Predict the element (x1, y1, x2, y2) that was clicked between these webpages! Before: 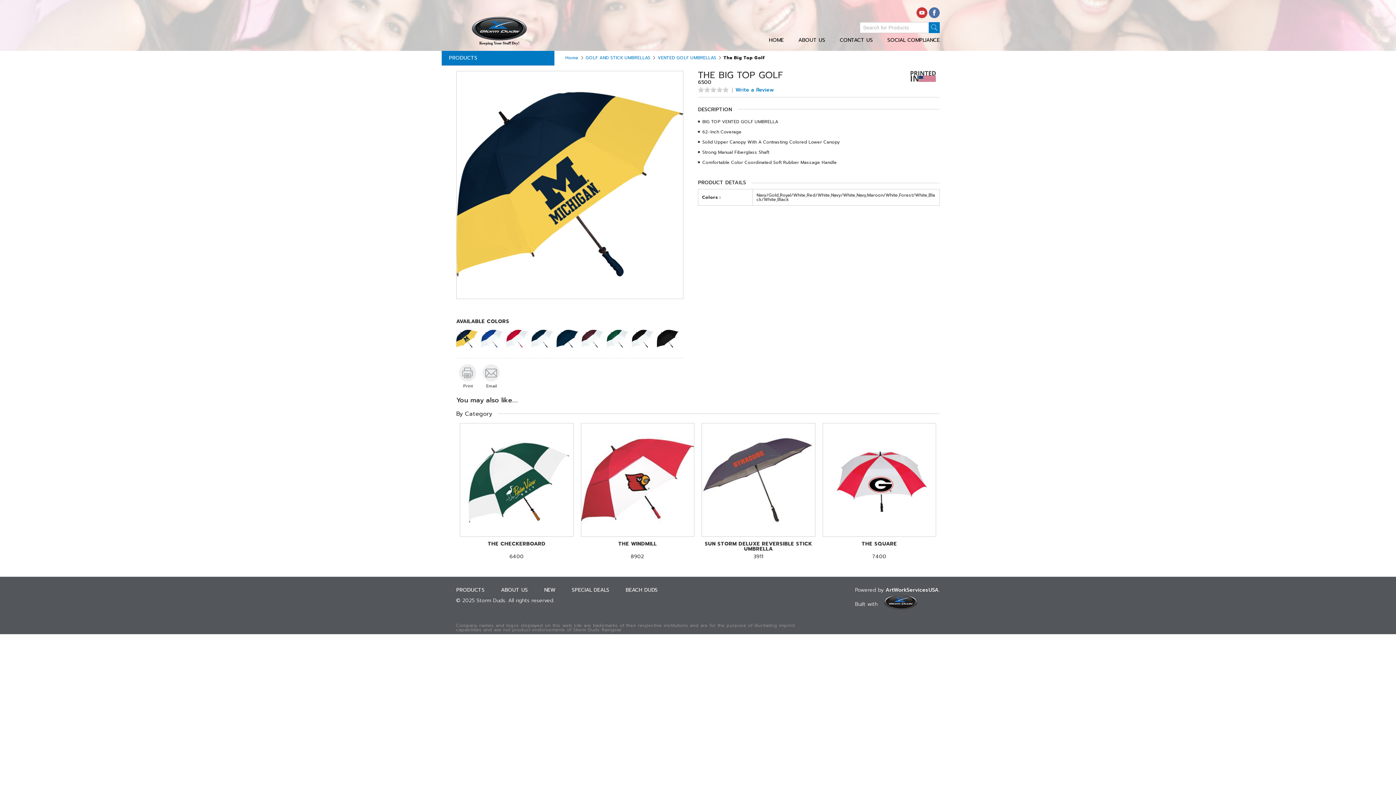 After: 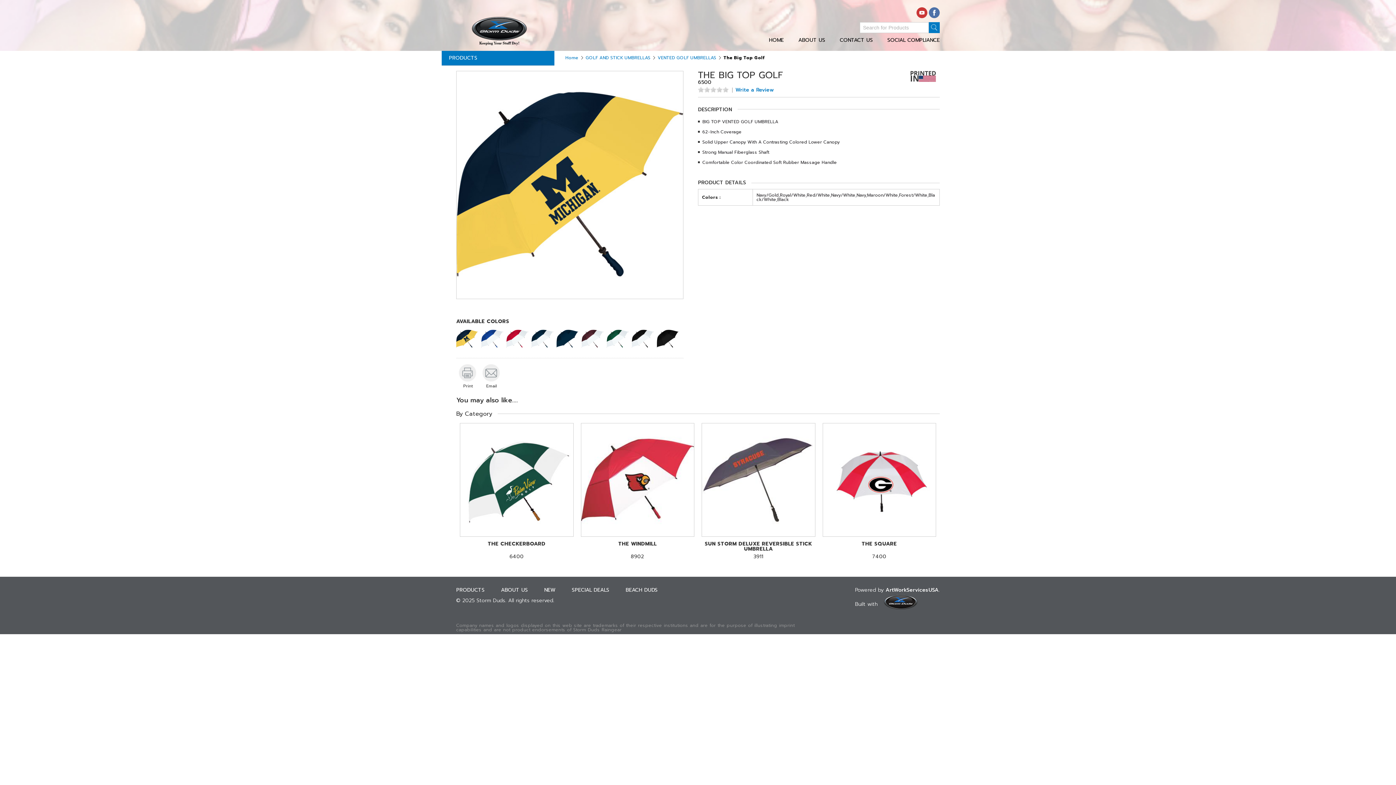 Action: bbox: (929, 7, 940, 20)